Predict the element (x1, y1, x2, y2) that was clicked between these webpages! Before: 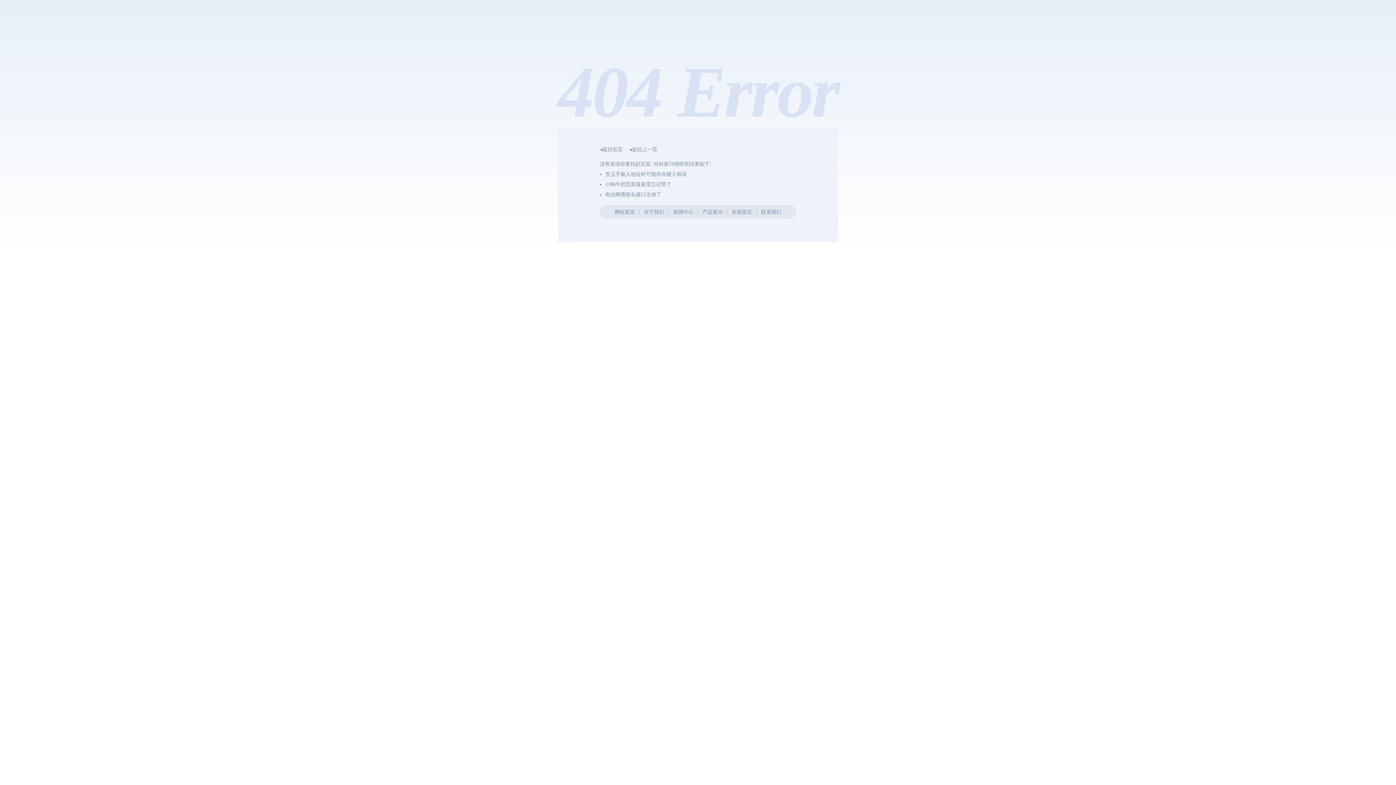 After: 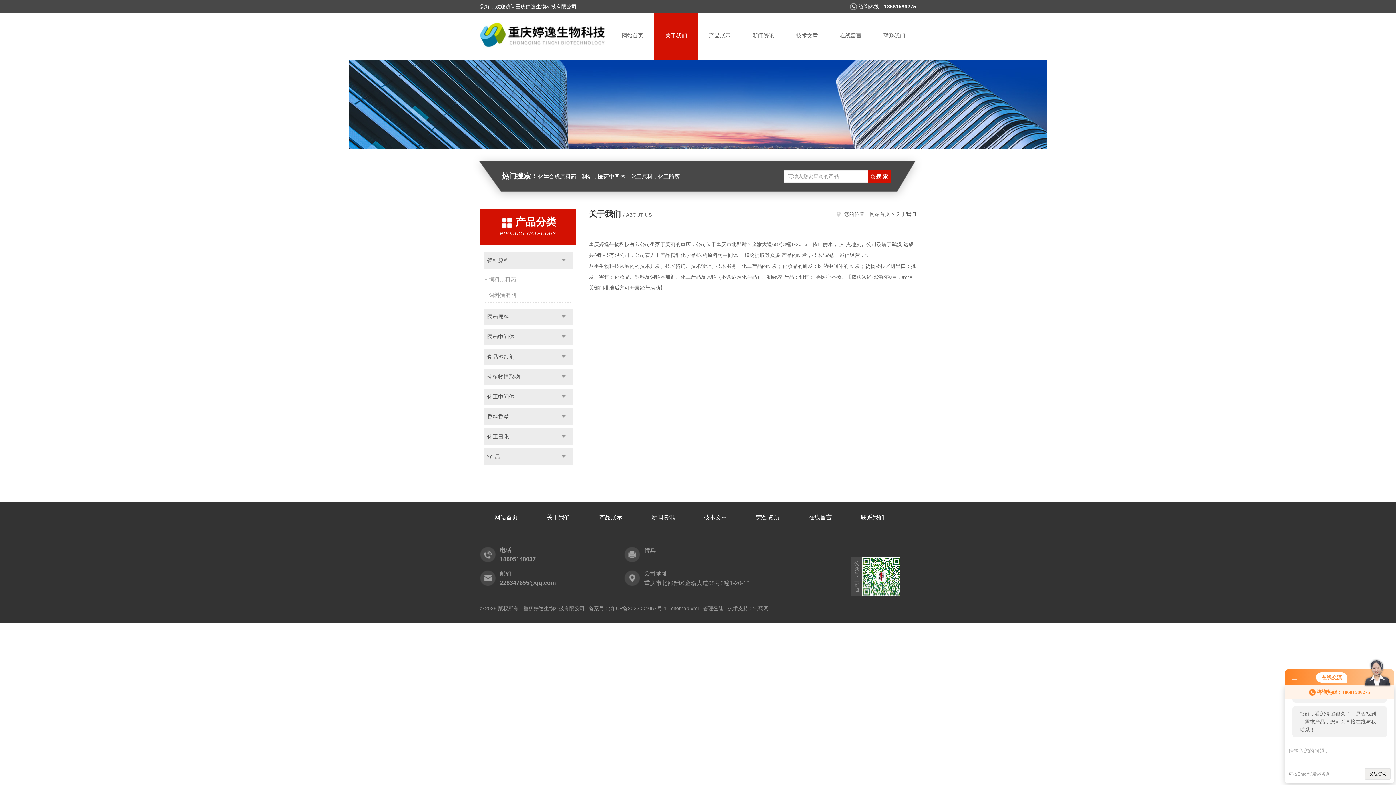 Action: bbox: (644, 209, 664, 214) label: 关于我们